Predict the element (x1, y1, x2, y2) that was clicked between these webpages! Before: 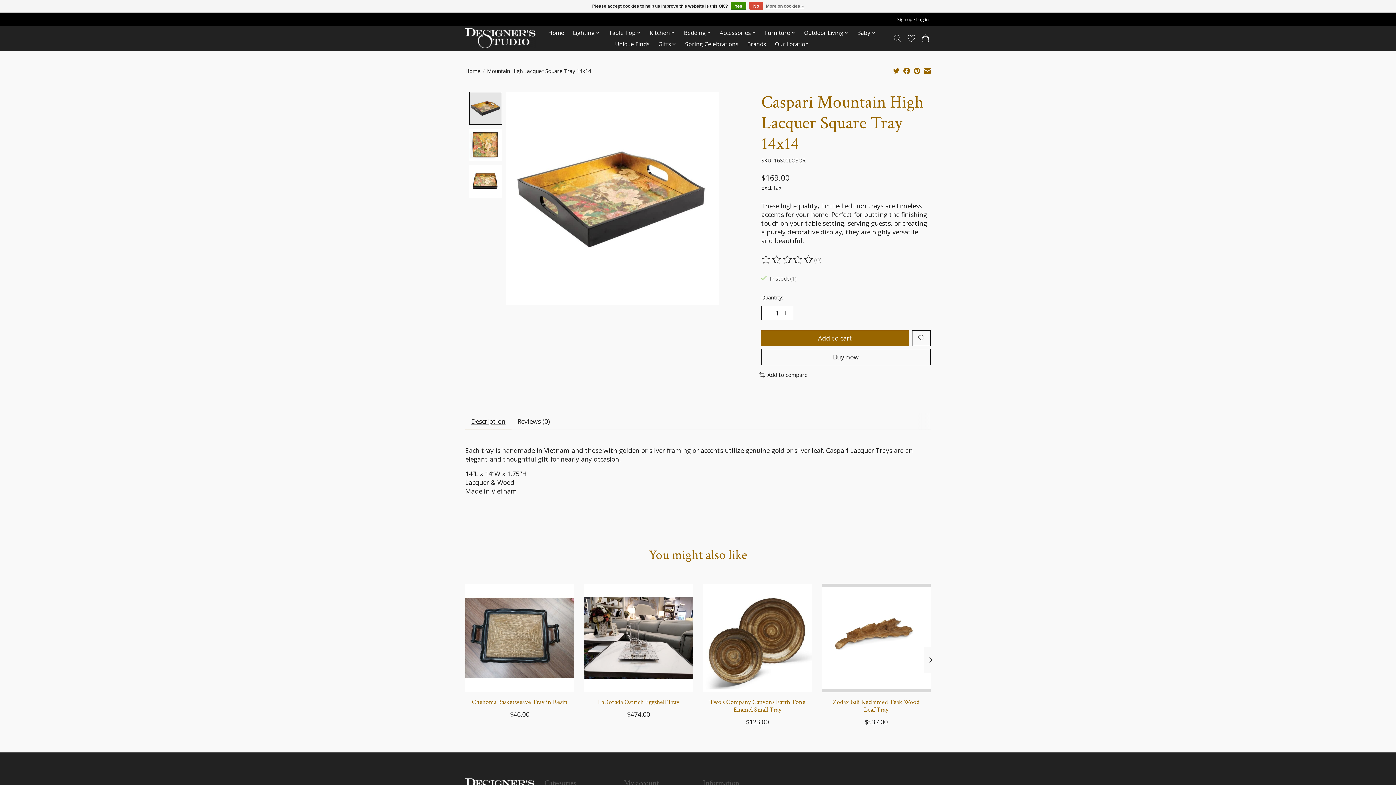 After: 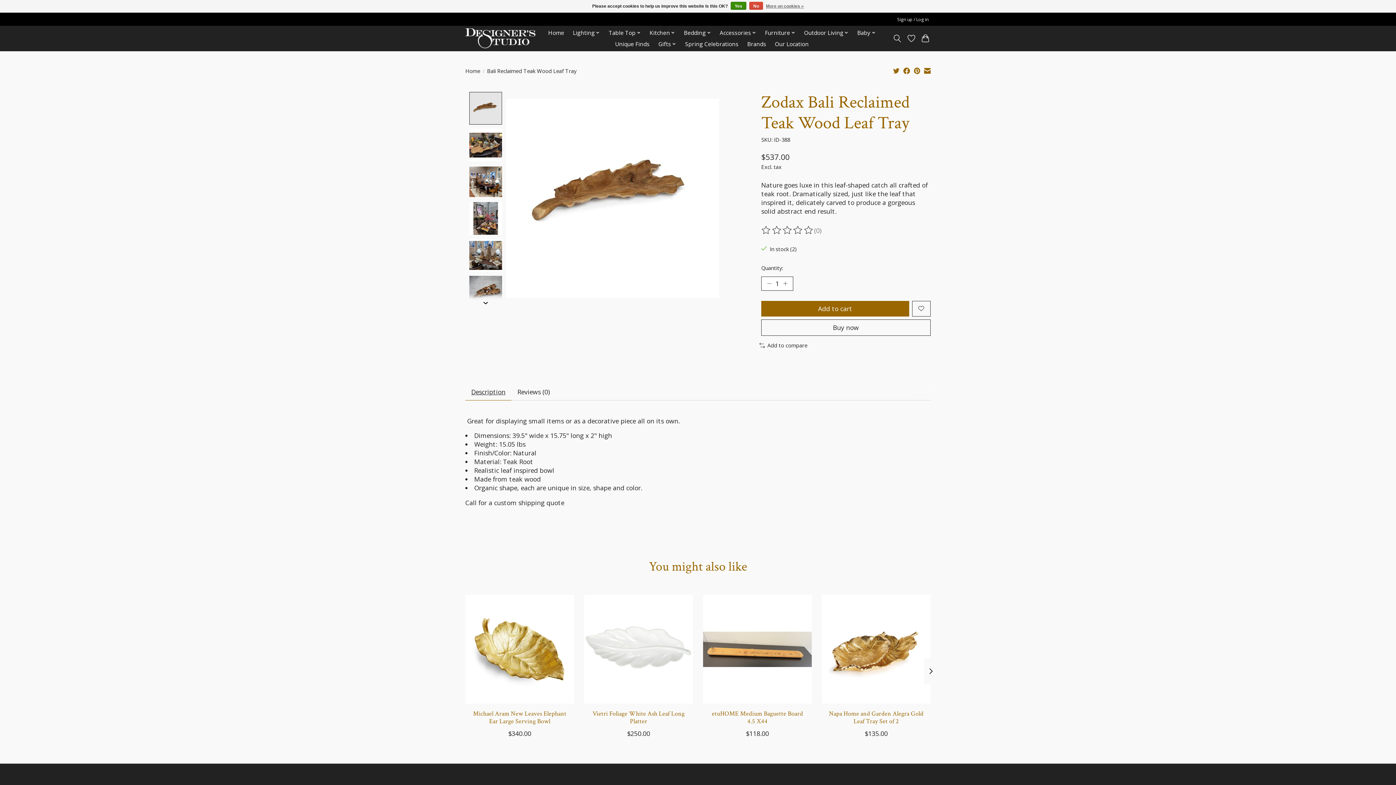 Action: label: Zodax Bali Reclaimed Teak Wood Leaf Tray bbox: (833, 698, 919, 714)